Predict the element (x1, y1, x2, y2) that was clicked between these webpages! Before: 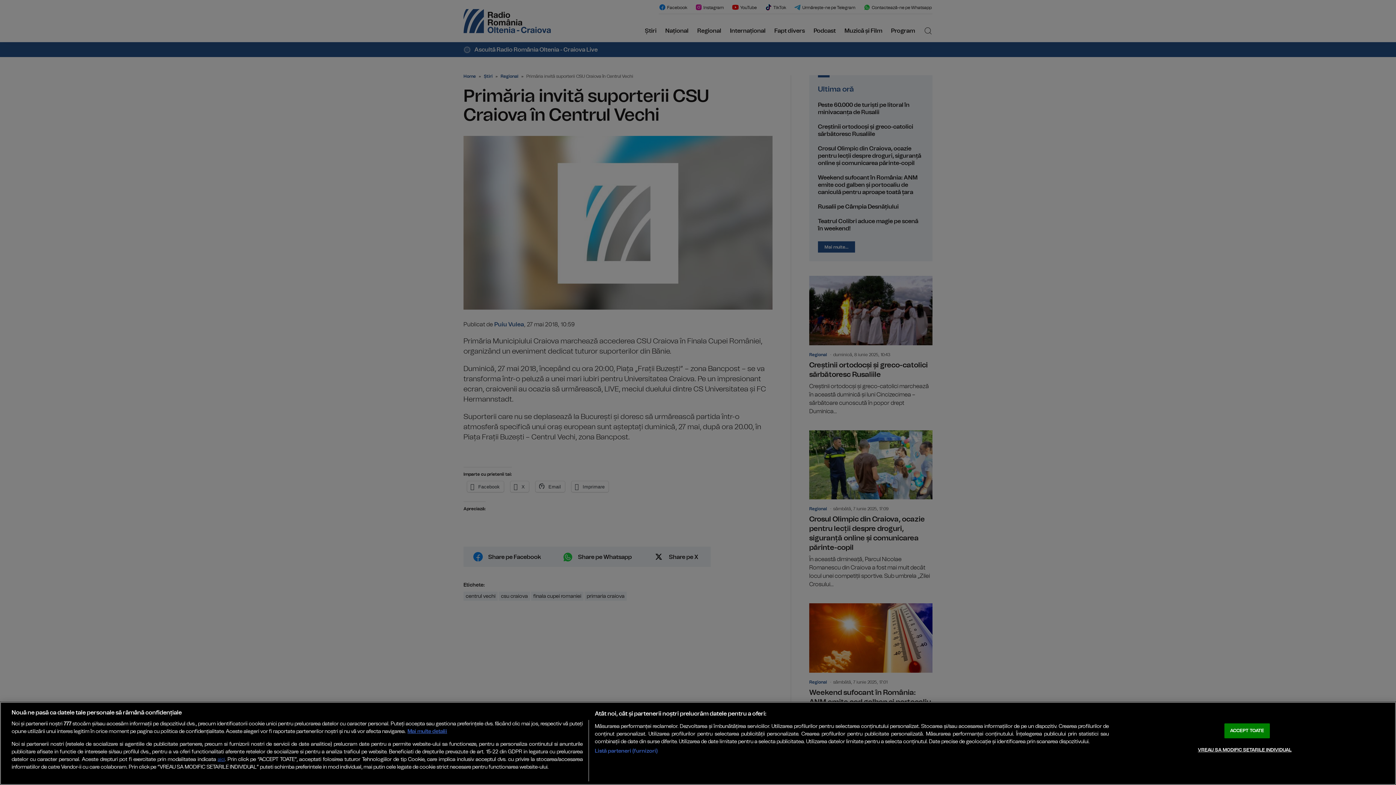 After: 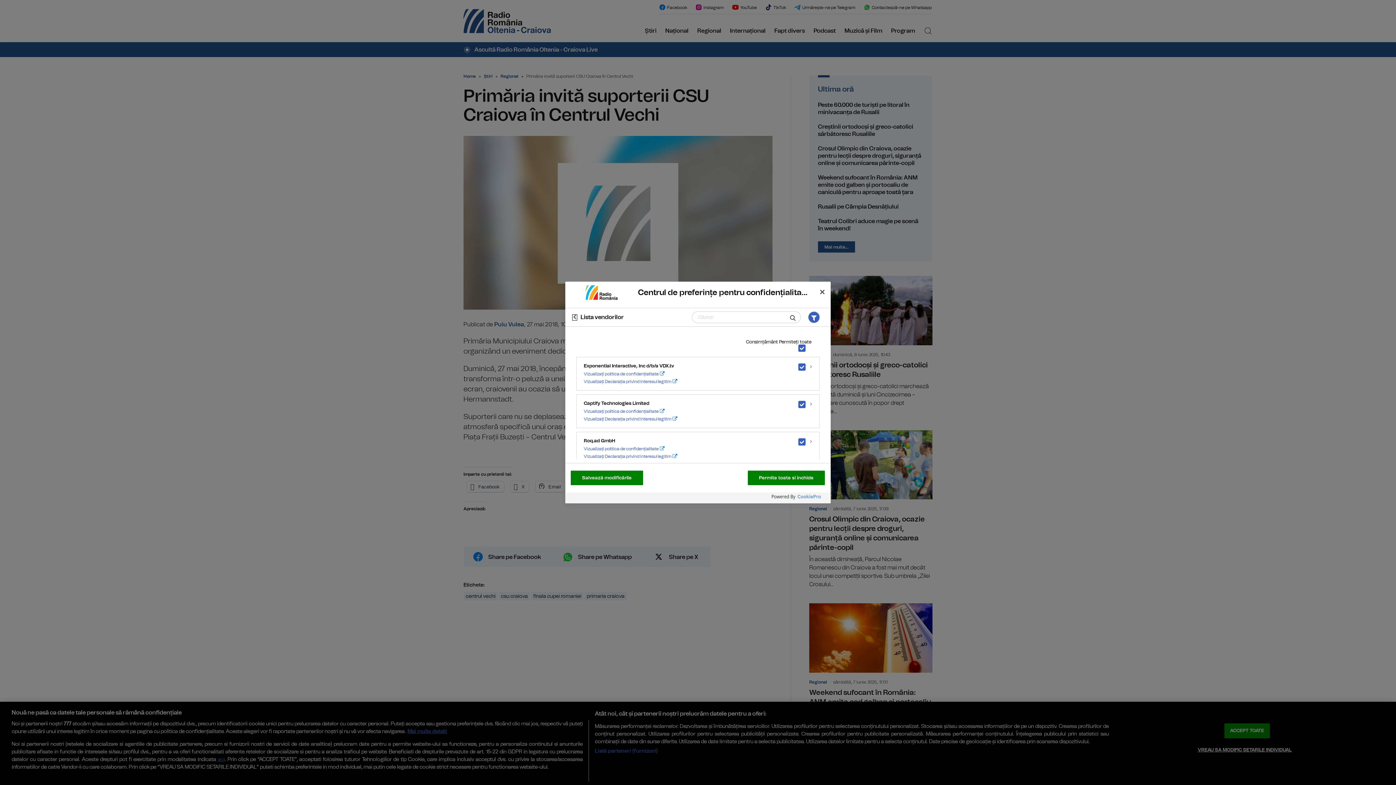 Action: label: Listă parteneri (furnizori) bbox: (594, 747, 657, 755)